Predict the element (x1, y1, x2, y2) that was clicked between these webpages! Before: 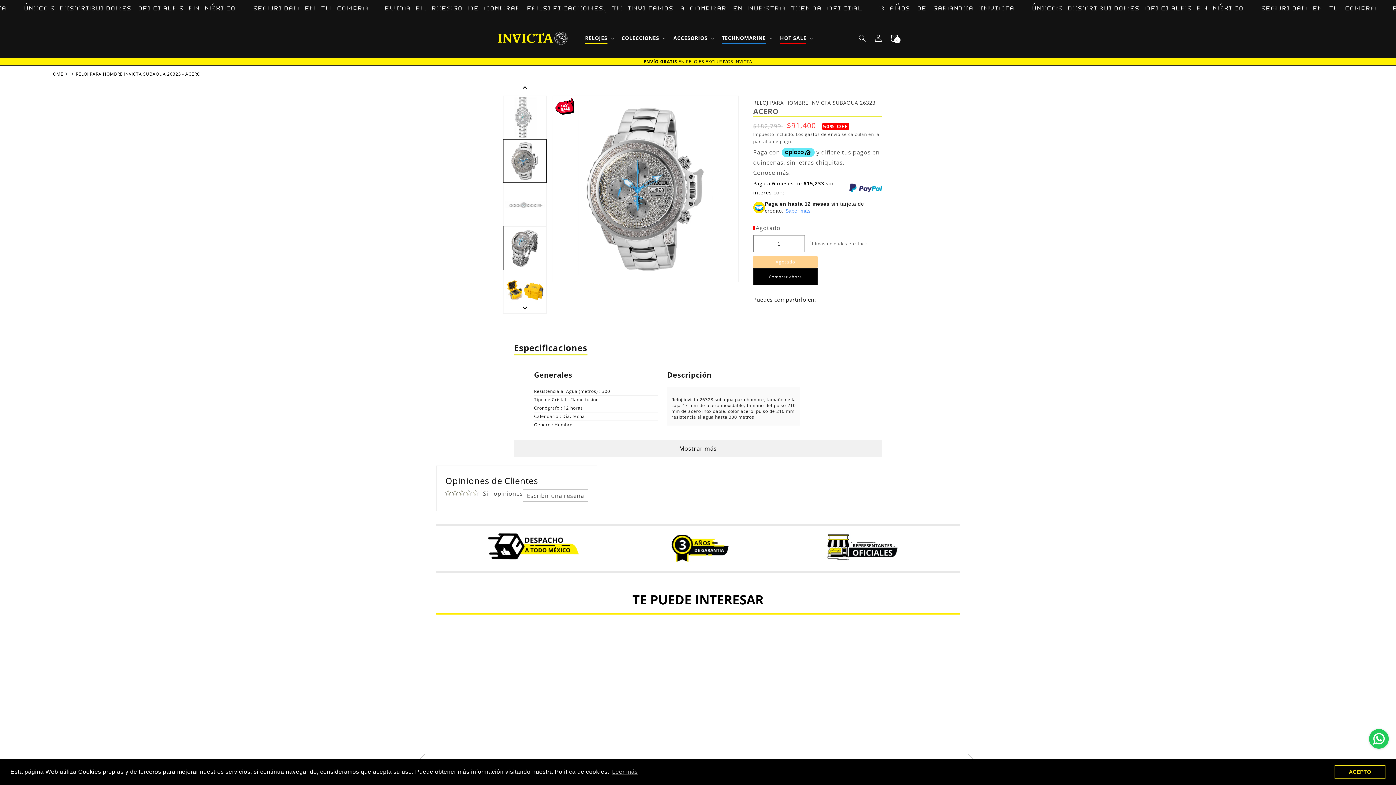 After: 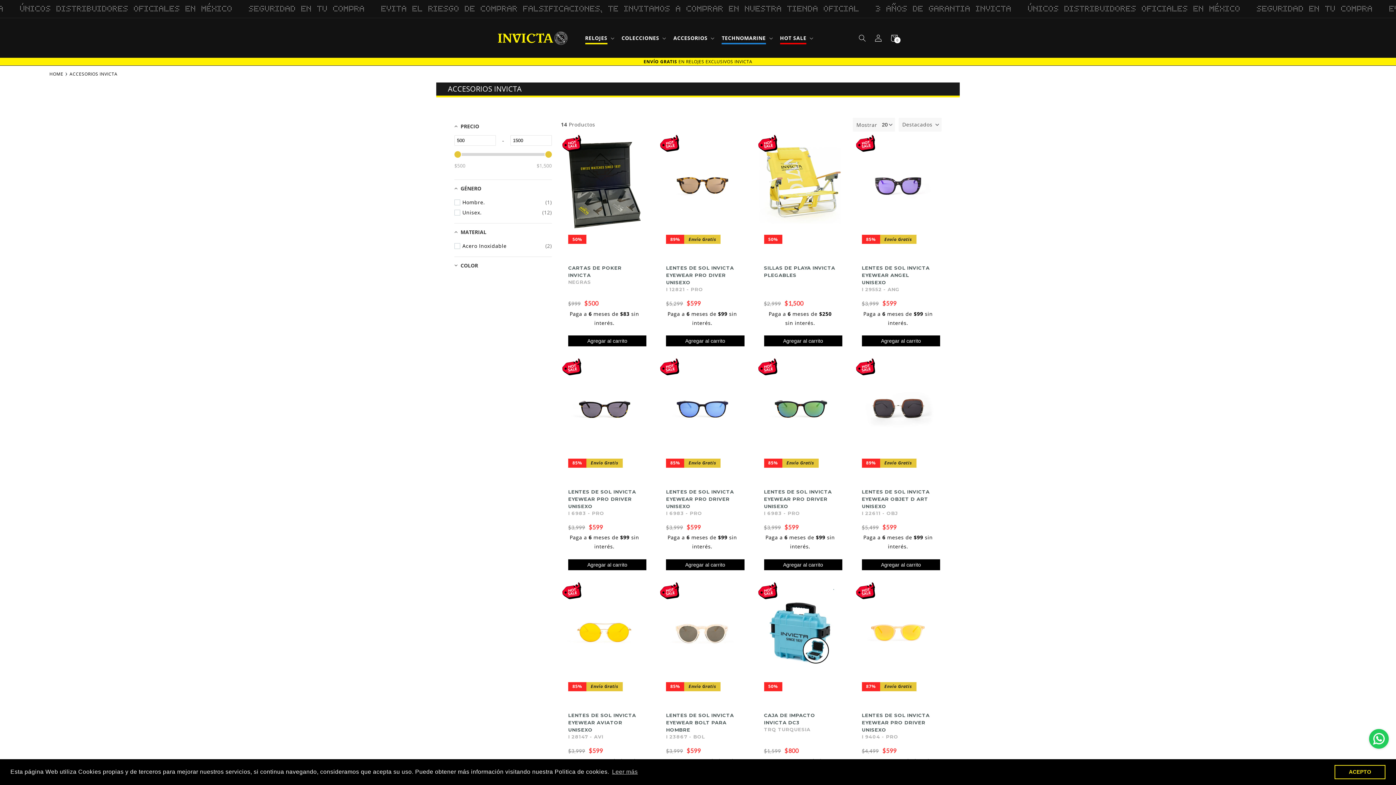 Action: bbox: (669, 30, 717, 45) label: ACCESORIOS